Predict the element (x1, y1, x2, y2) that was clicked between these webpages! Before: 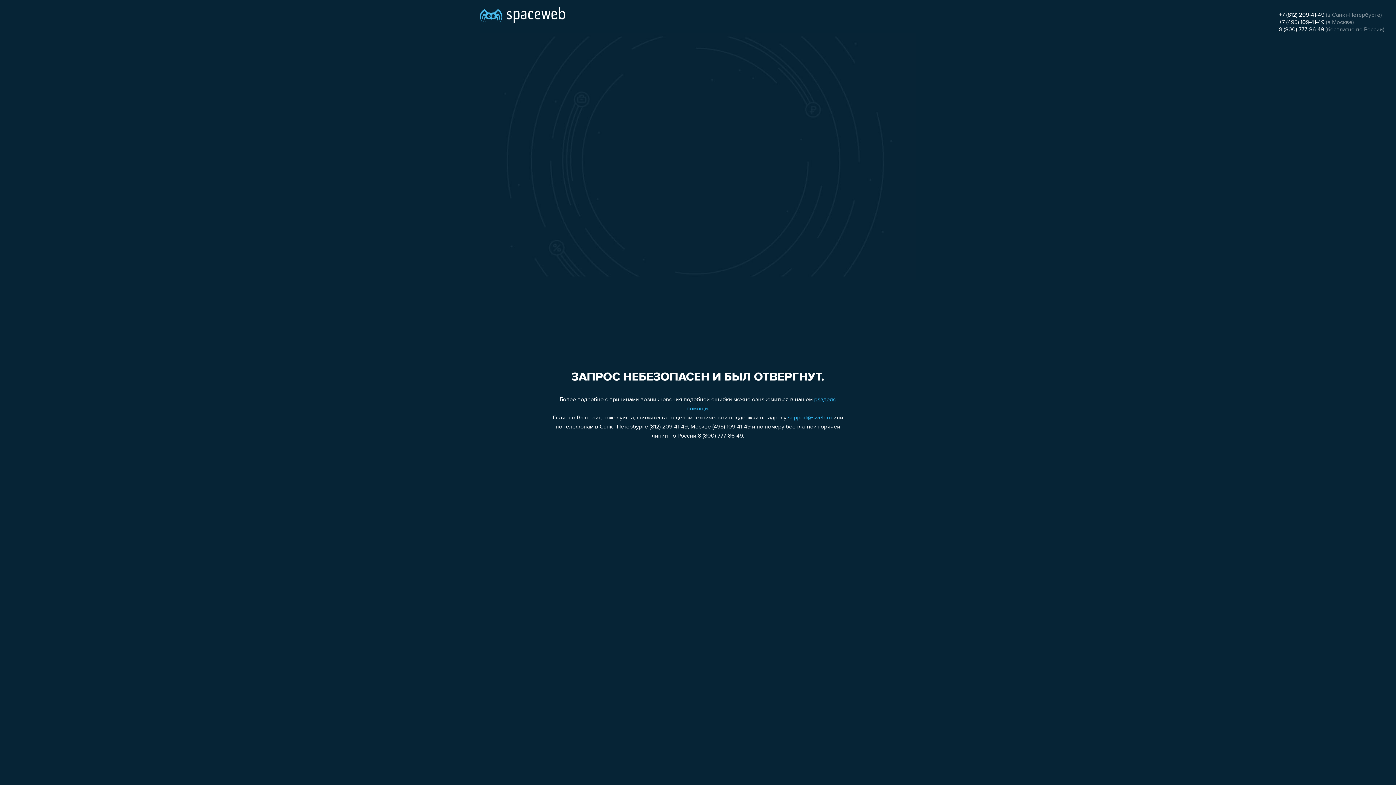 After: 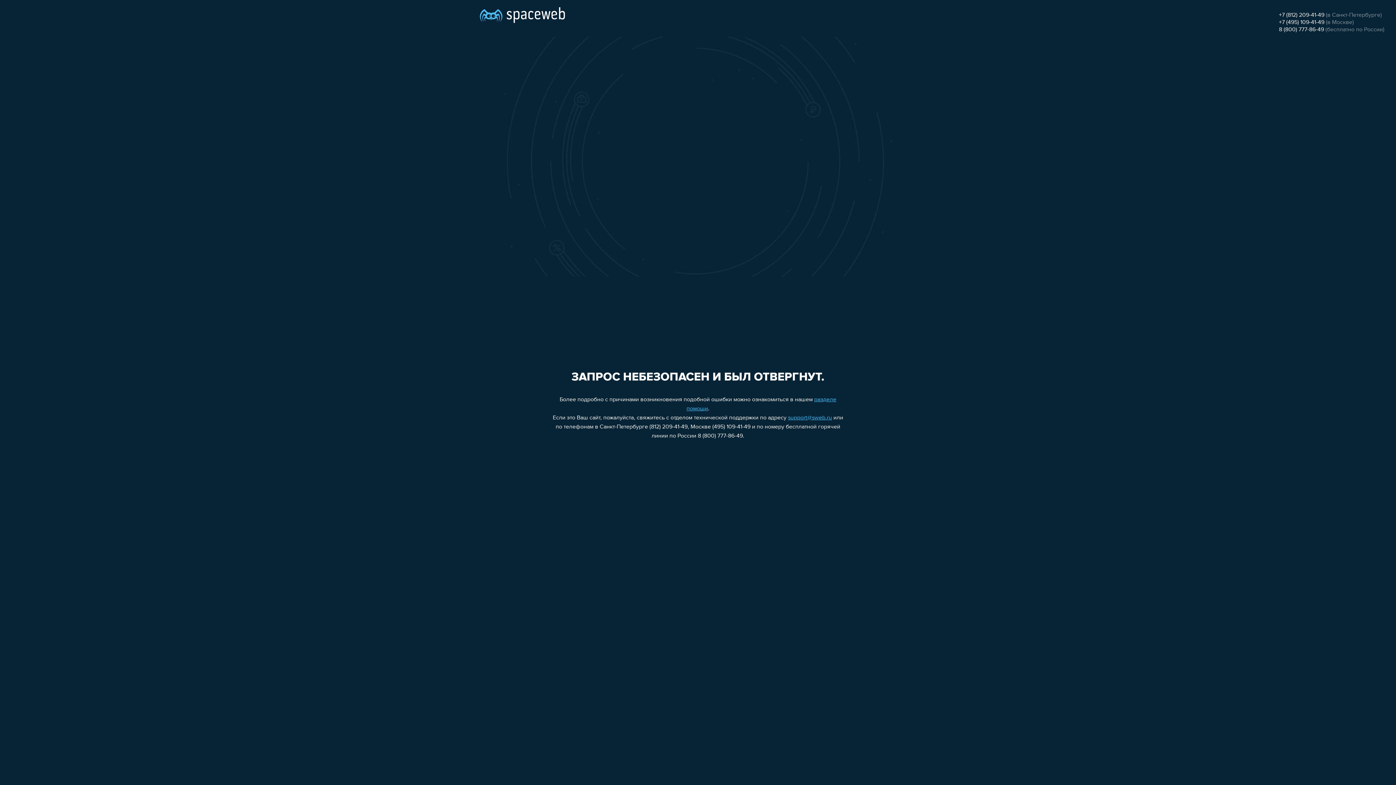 Action: bbox: (788, 415, 832, 421) label: support@sweb.ru